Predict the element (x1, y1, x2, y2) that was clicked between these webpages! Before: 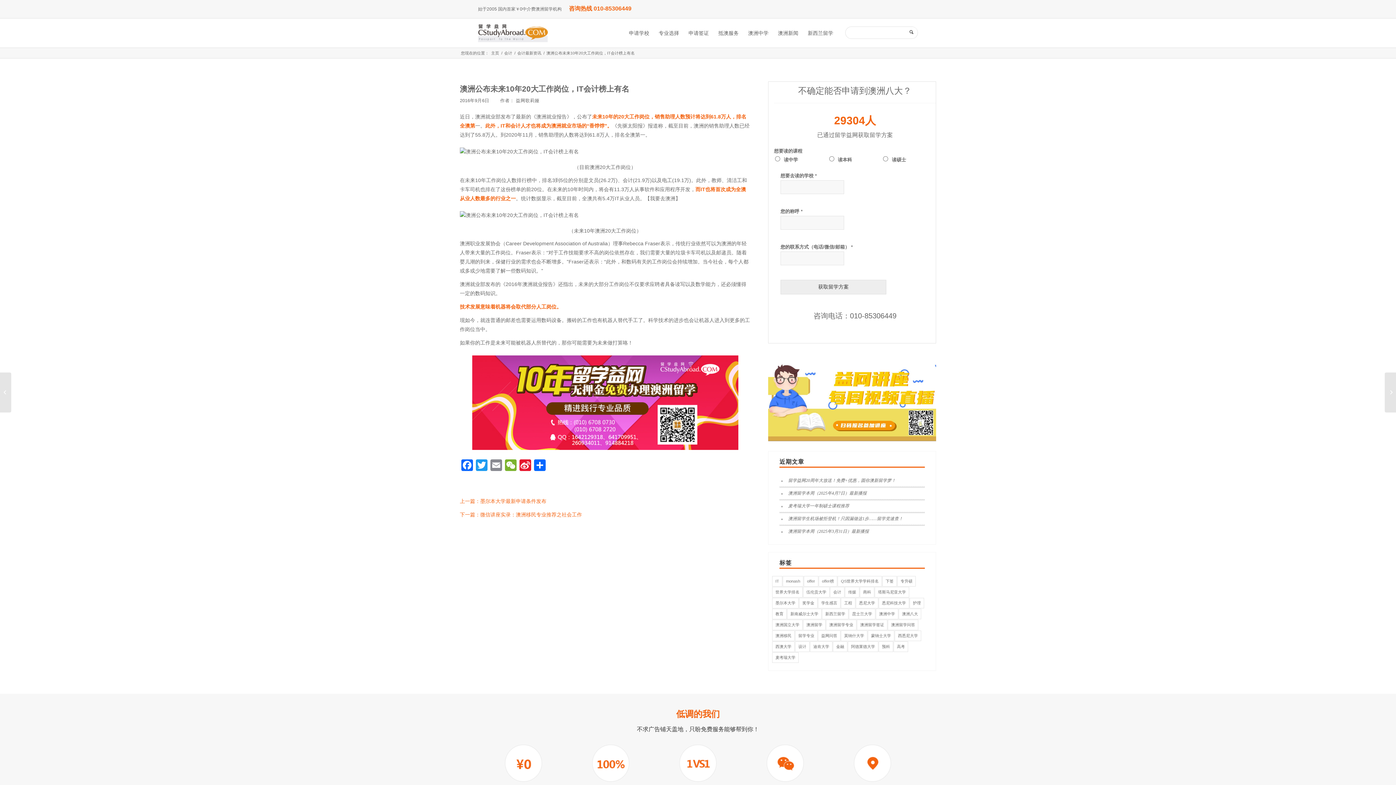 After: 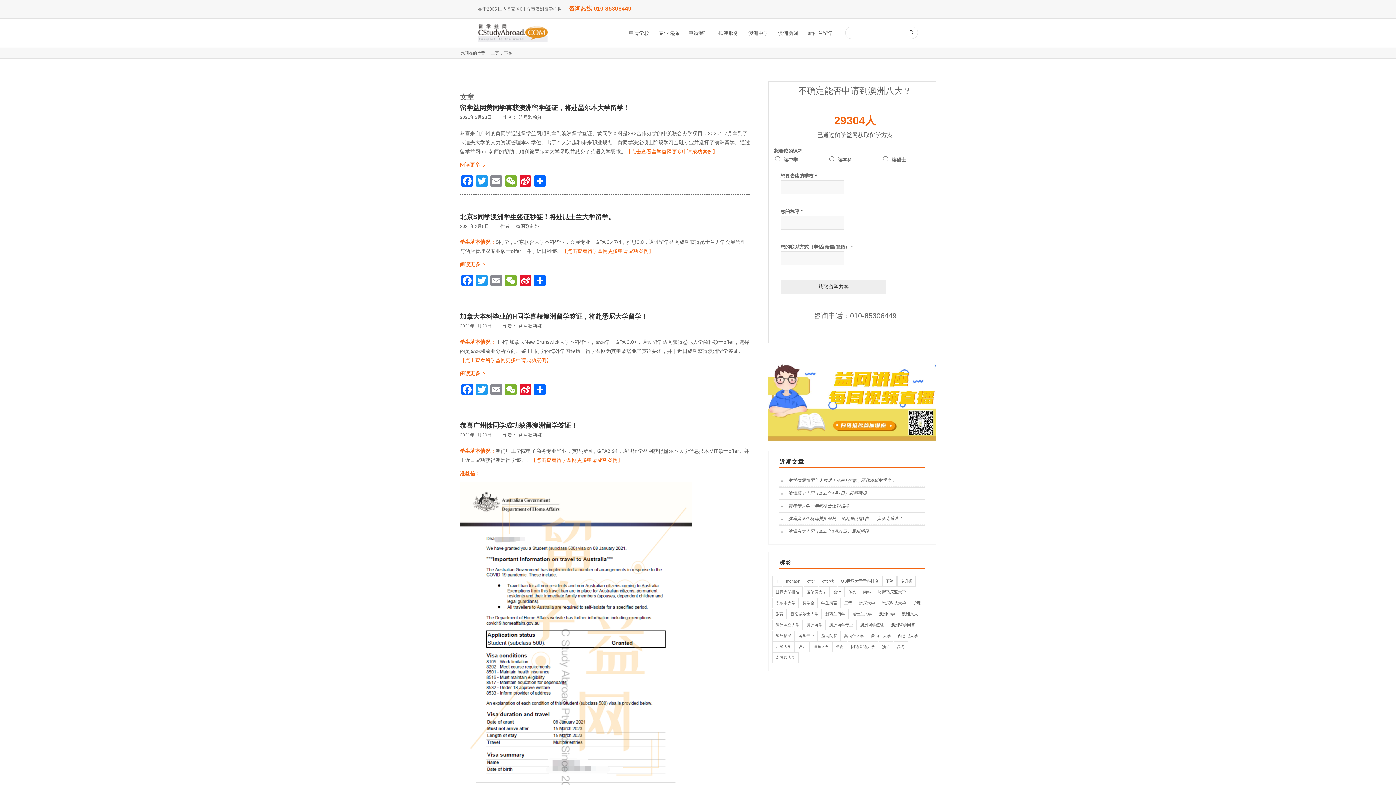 Action: bbox: (882, 576, 897, 586) label: 下签 (191 项)